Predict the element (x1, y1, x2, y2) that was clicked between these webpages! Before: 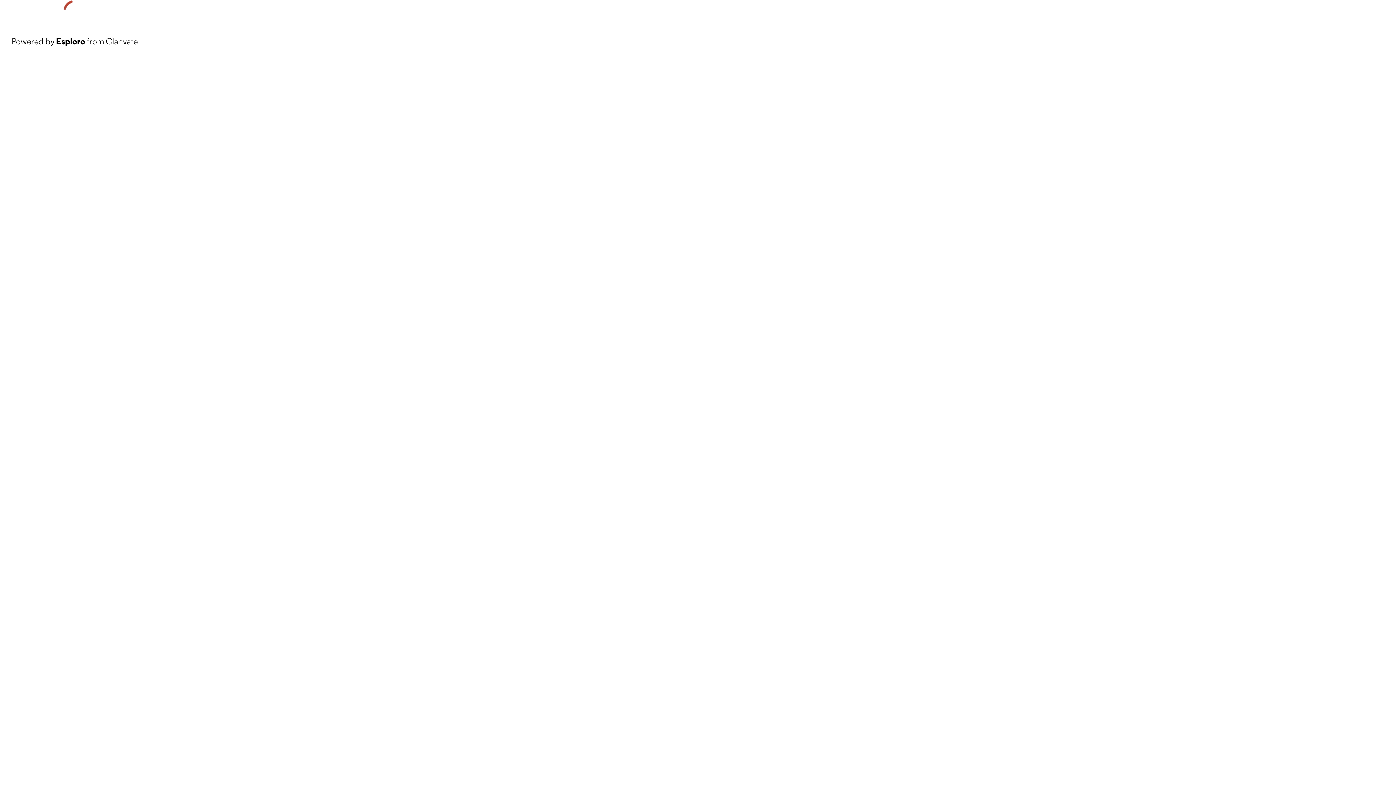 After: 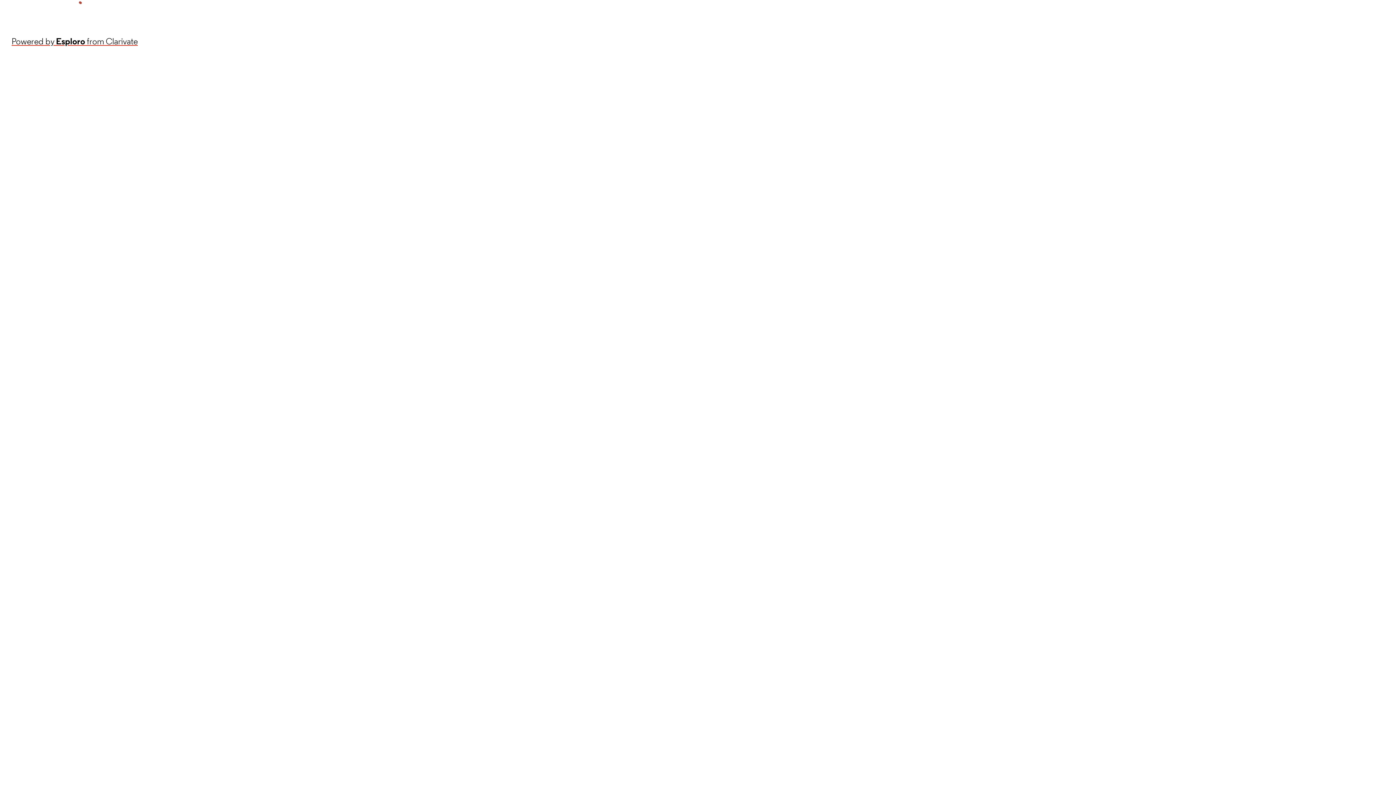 Action: label: Powered by Esploro from Clarivate bbox: (11, 34, 137, 48)